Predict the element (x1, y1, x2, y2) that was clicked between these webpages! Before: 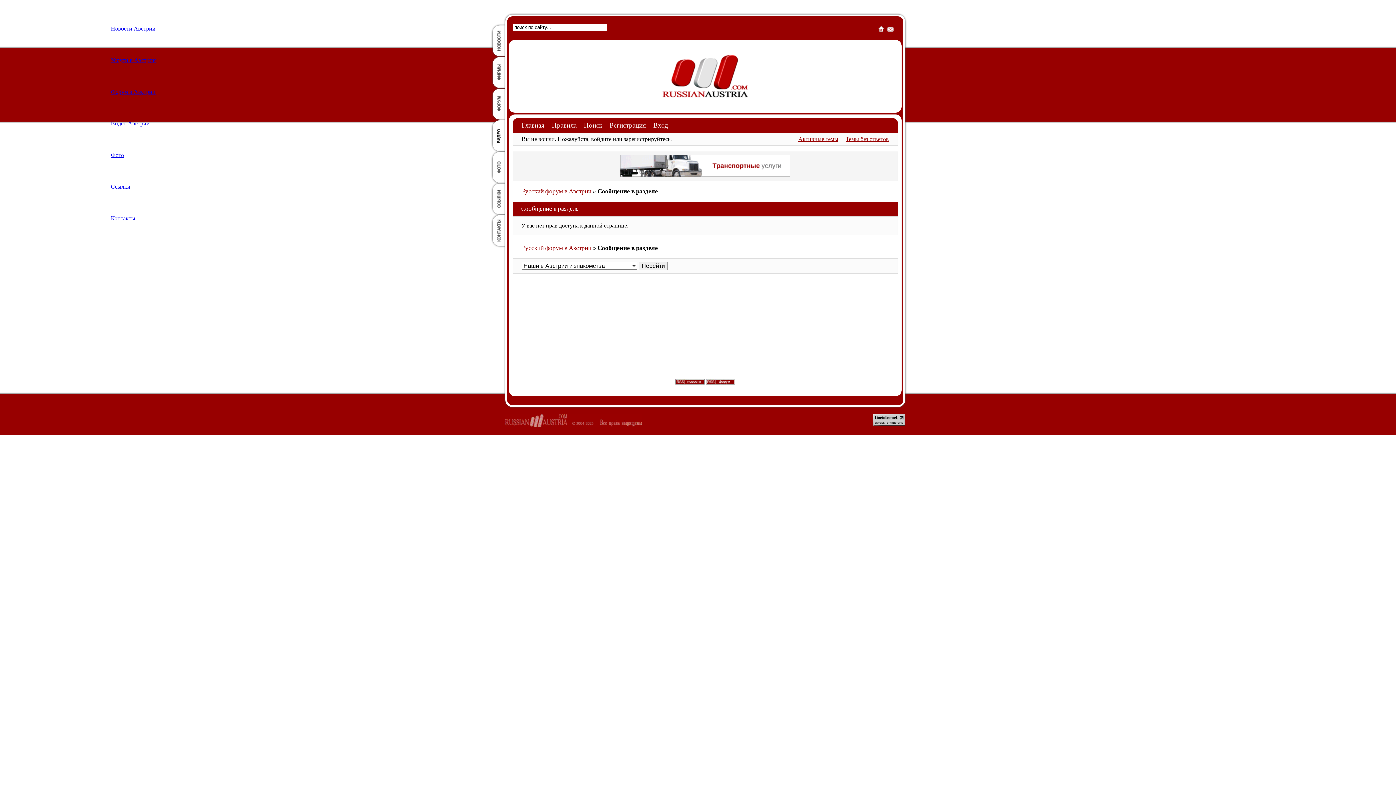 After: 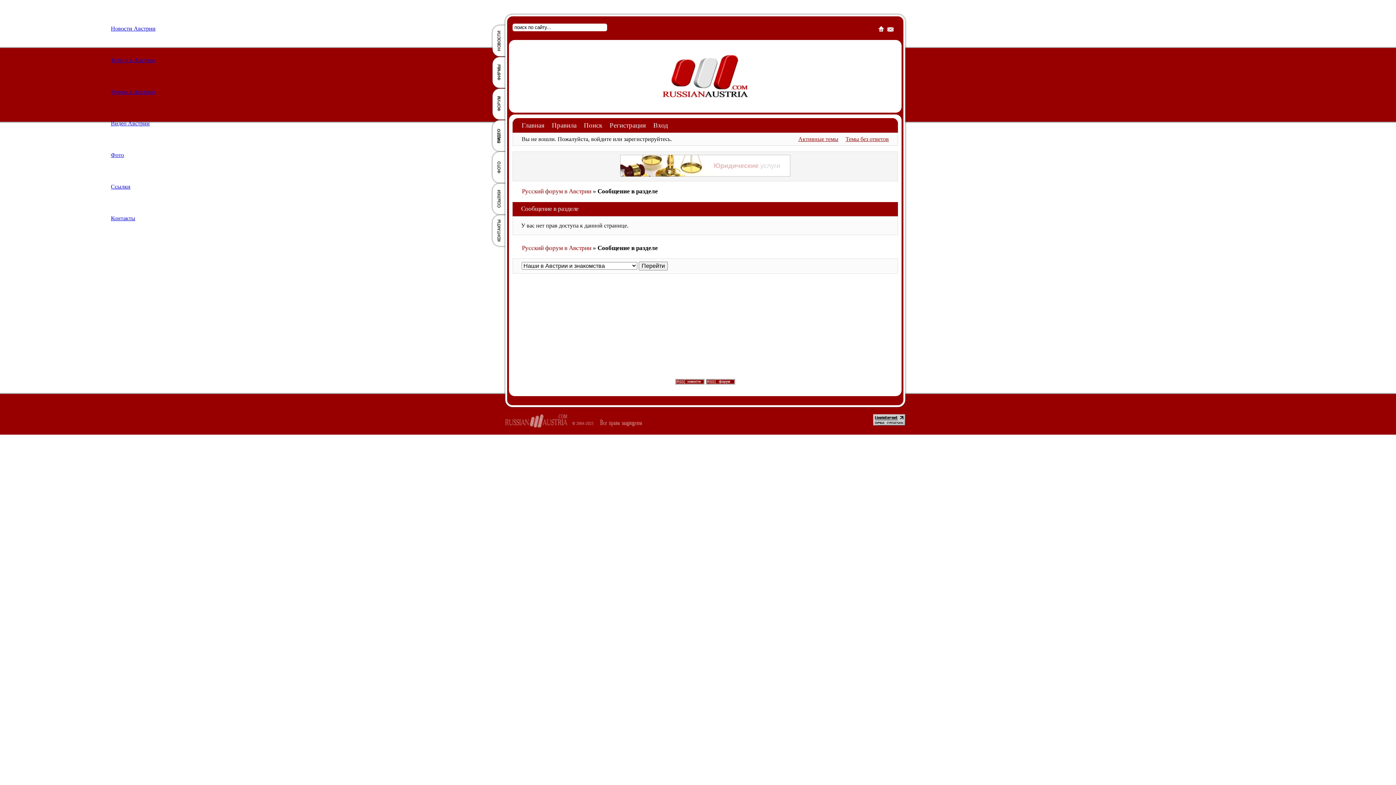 Action: bbox: (873, 418, 905, 427)